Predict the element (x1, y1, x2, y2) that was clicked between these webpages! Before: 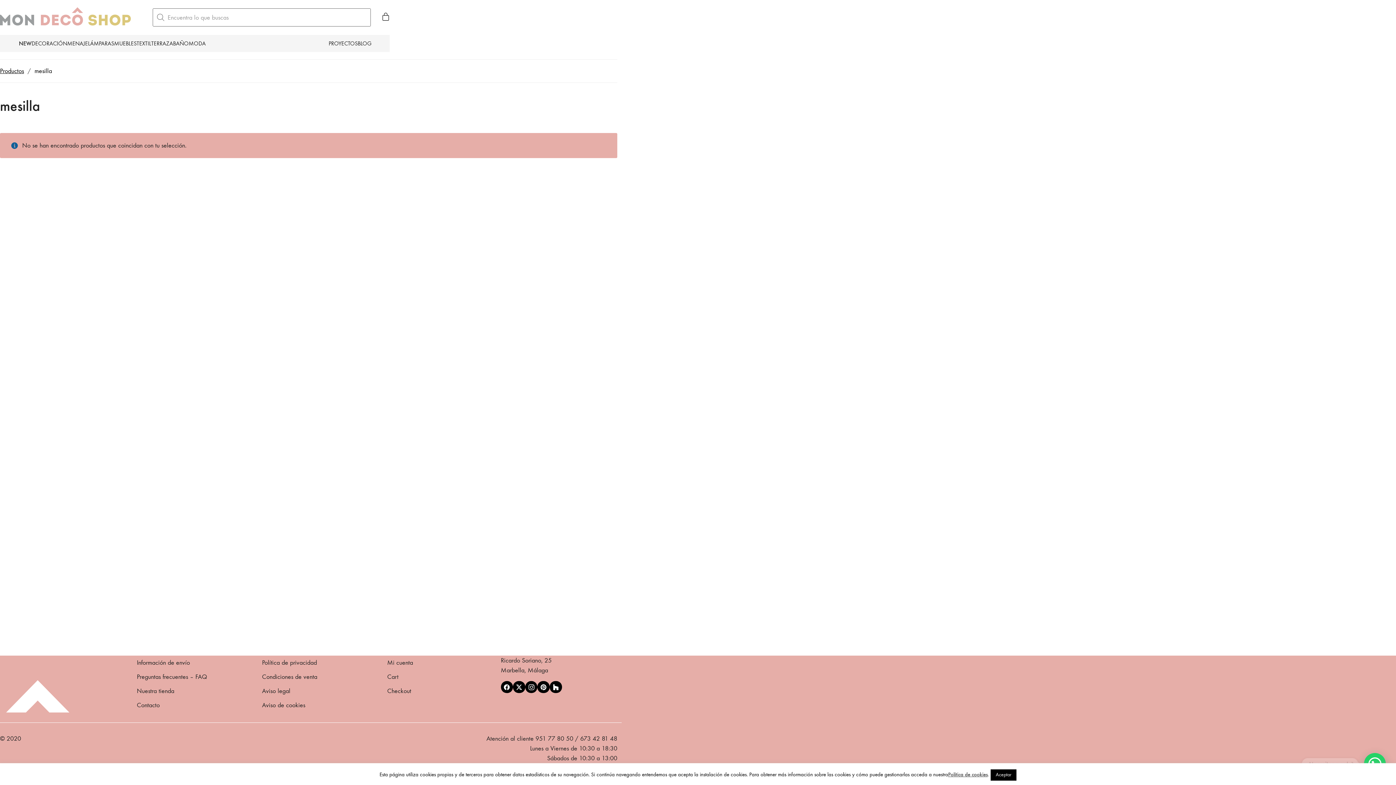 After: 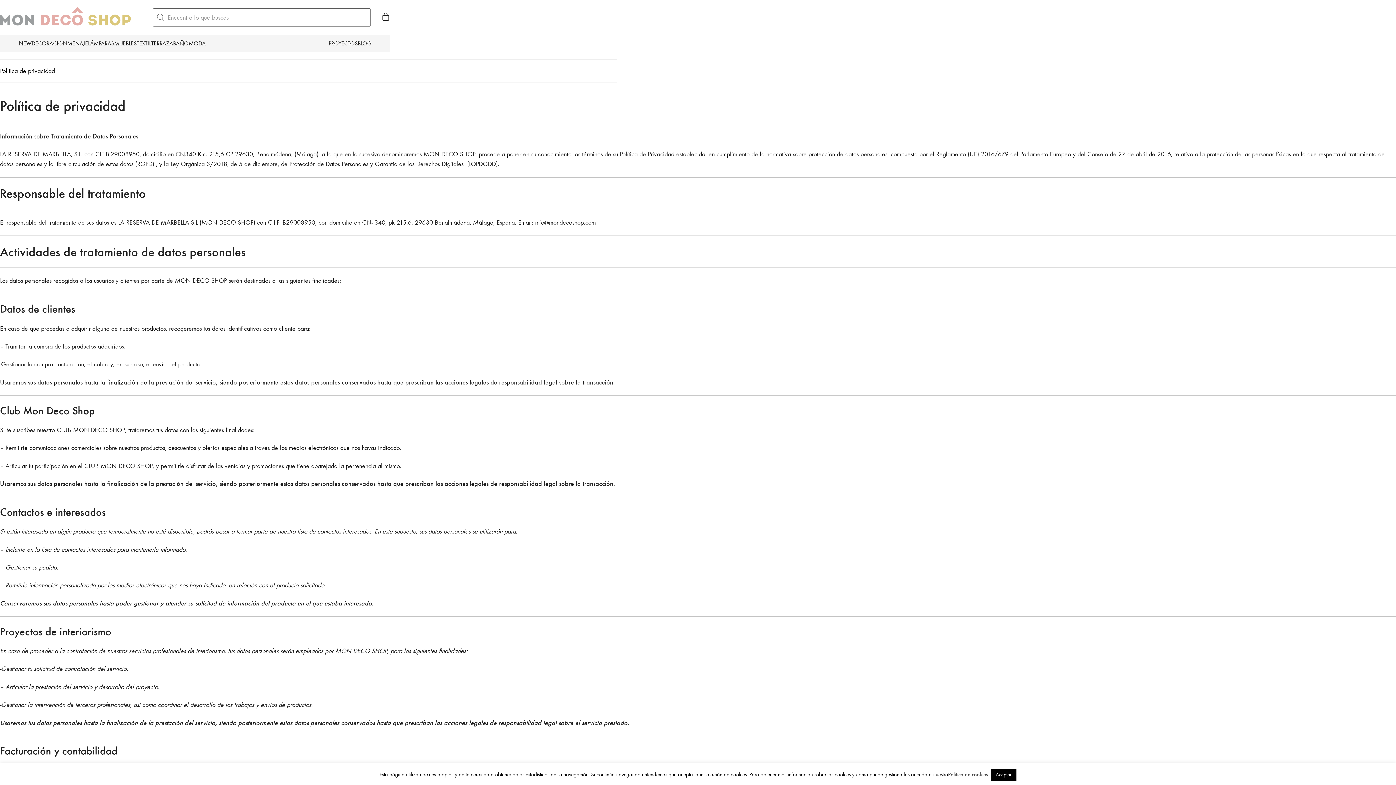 Action: bbox: (262, 659, 317, 666) label: Política de privacidad